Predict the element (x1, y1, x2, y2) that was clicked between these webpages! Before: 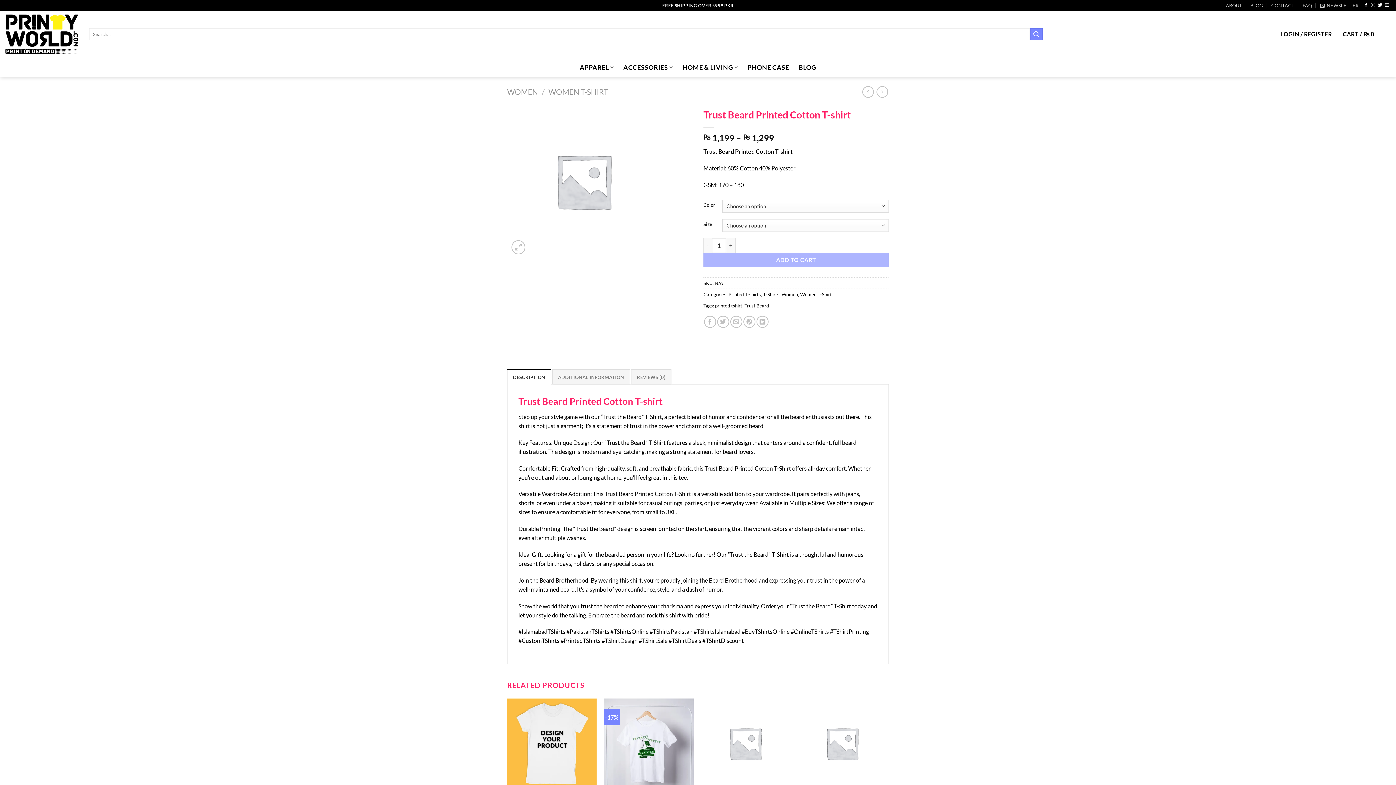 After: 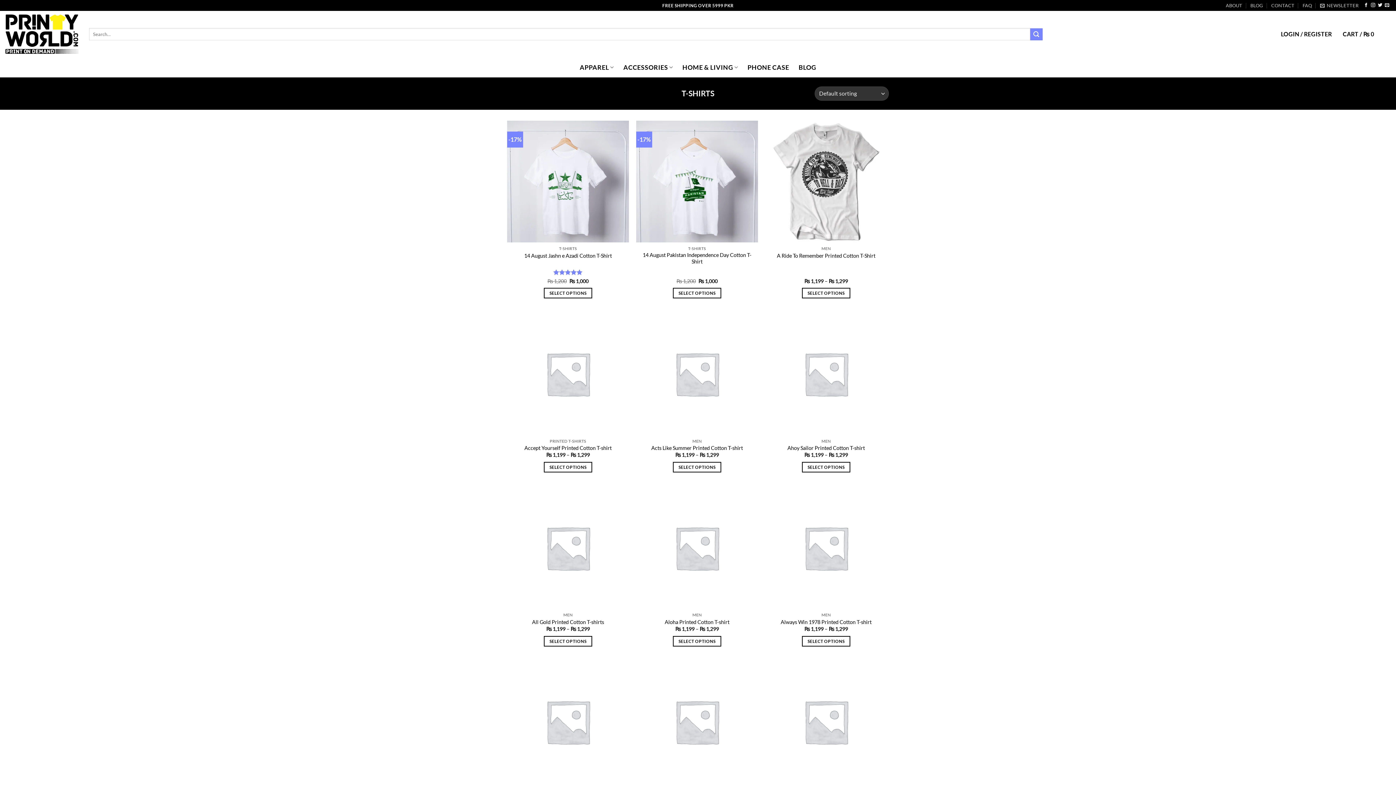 Action: label: T-Shirt bbox: (674, 490, 691, 497)